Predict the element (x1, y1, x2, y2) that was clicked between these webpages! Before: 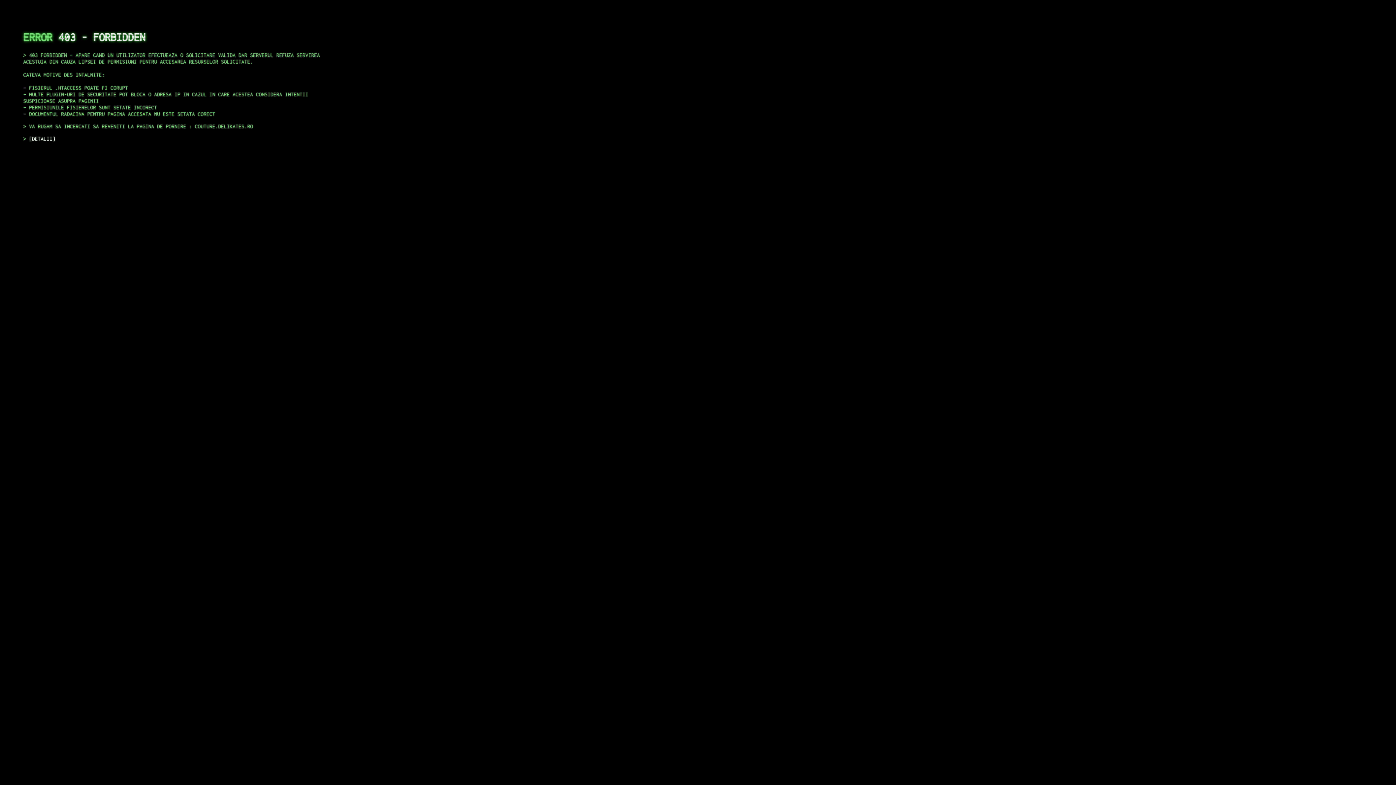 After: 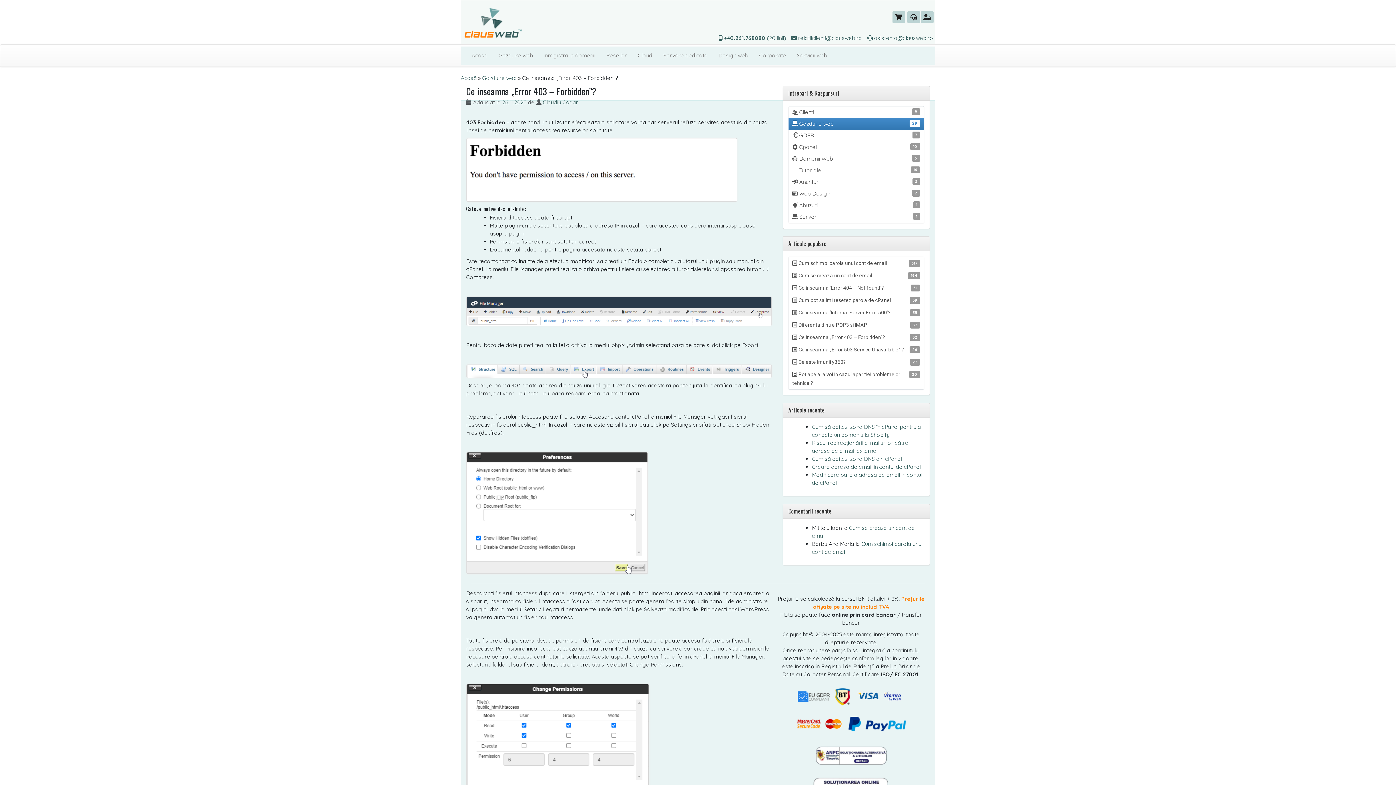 Action: label: DETALII bbox: (29, 135, 55, 141)